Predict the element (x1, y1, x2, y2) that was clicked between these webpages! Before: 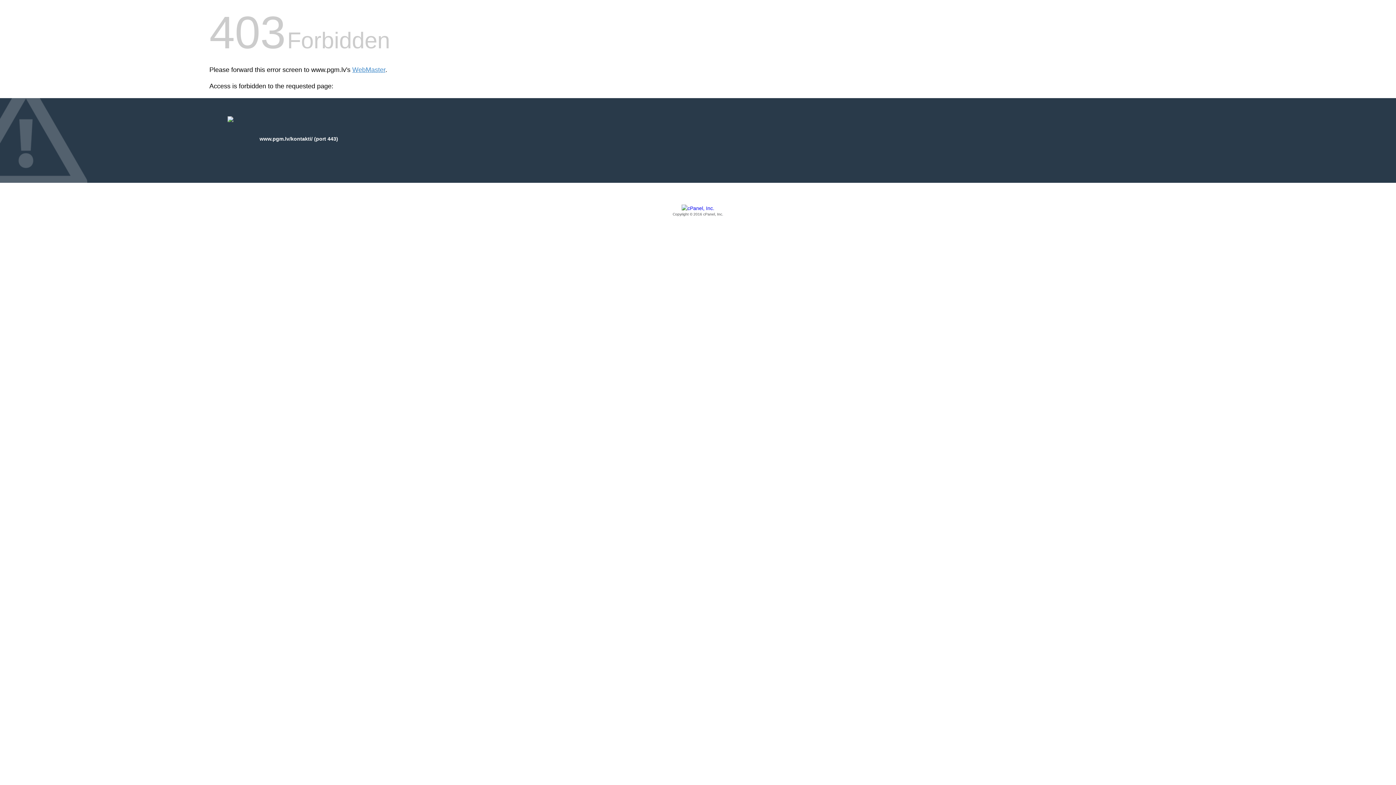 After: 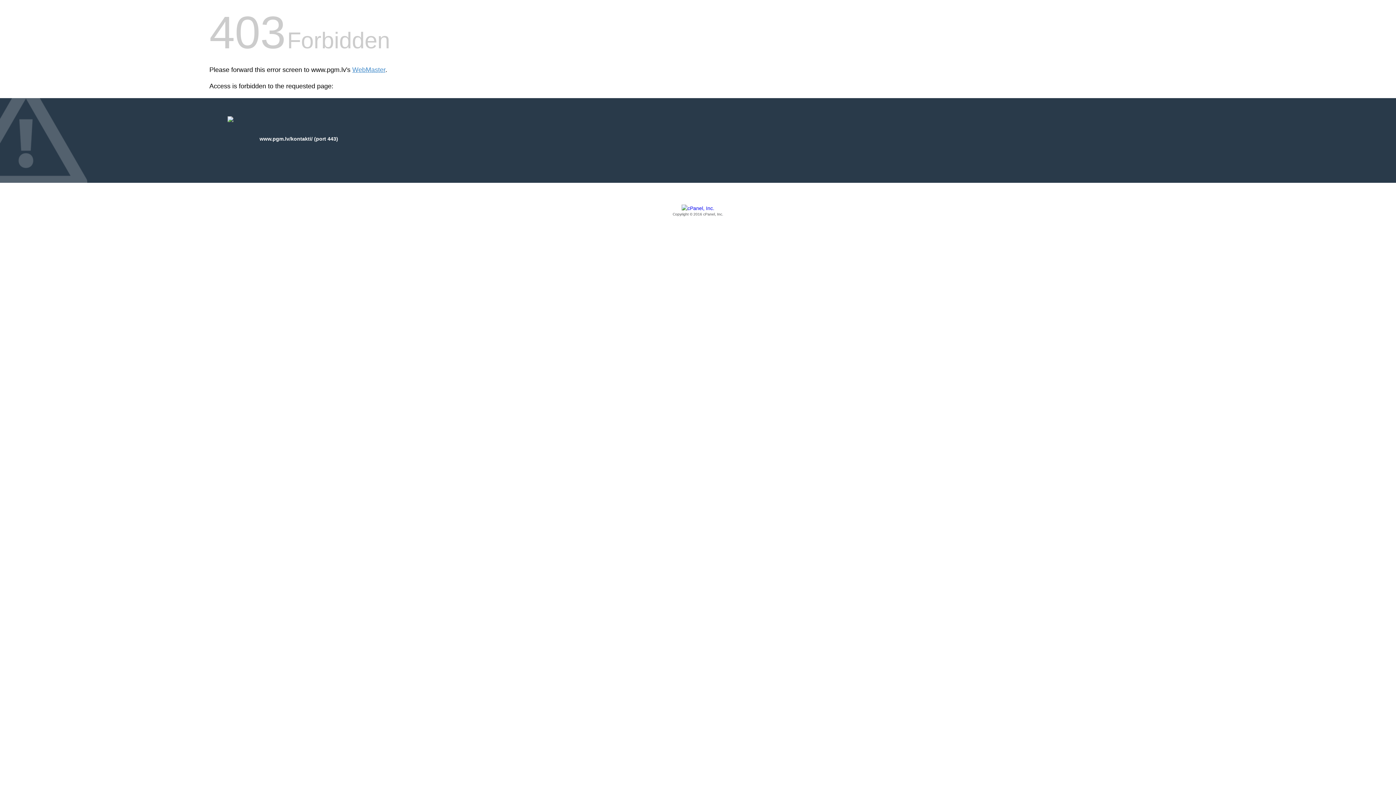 Action: bbox: (209, 205, 1186, 217) label: Copyright © 2016 cPanel, Inc.